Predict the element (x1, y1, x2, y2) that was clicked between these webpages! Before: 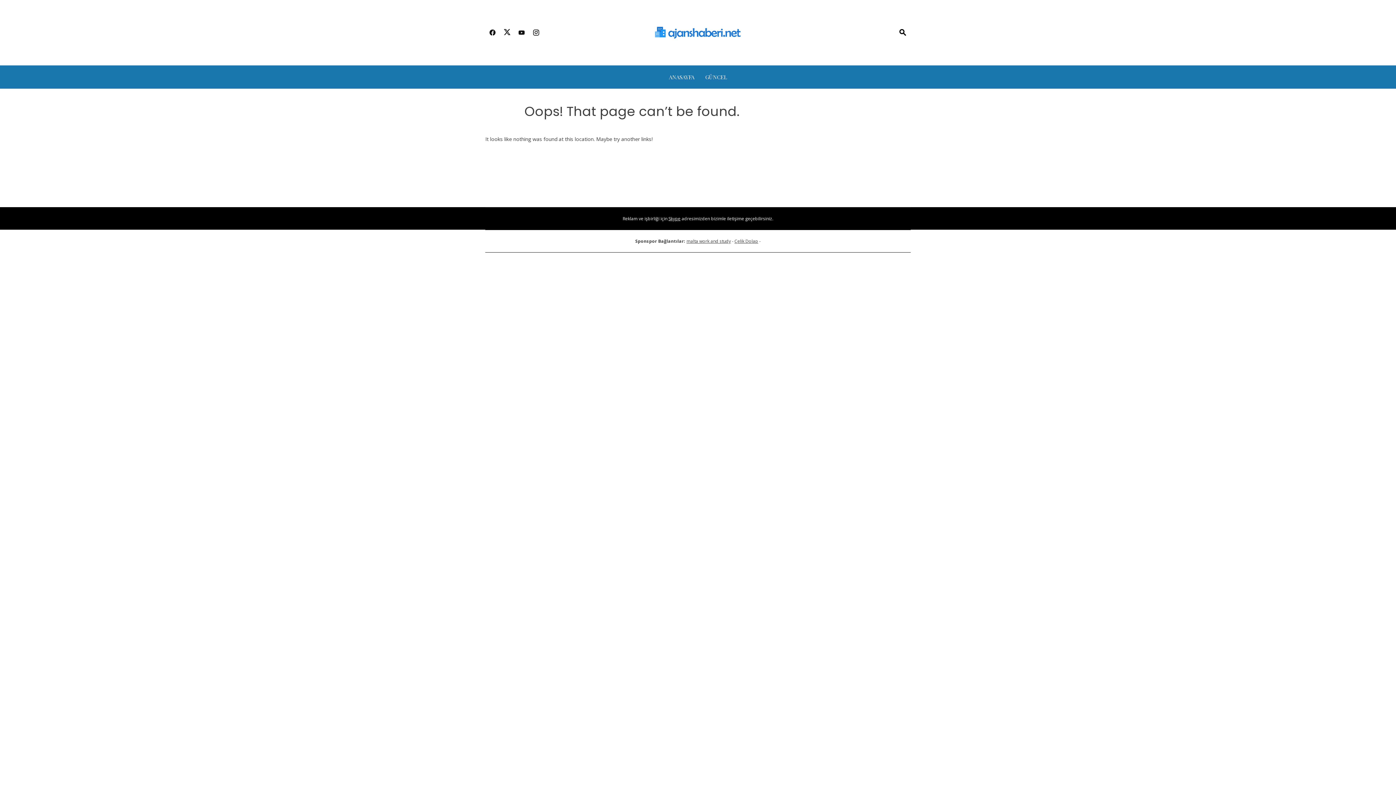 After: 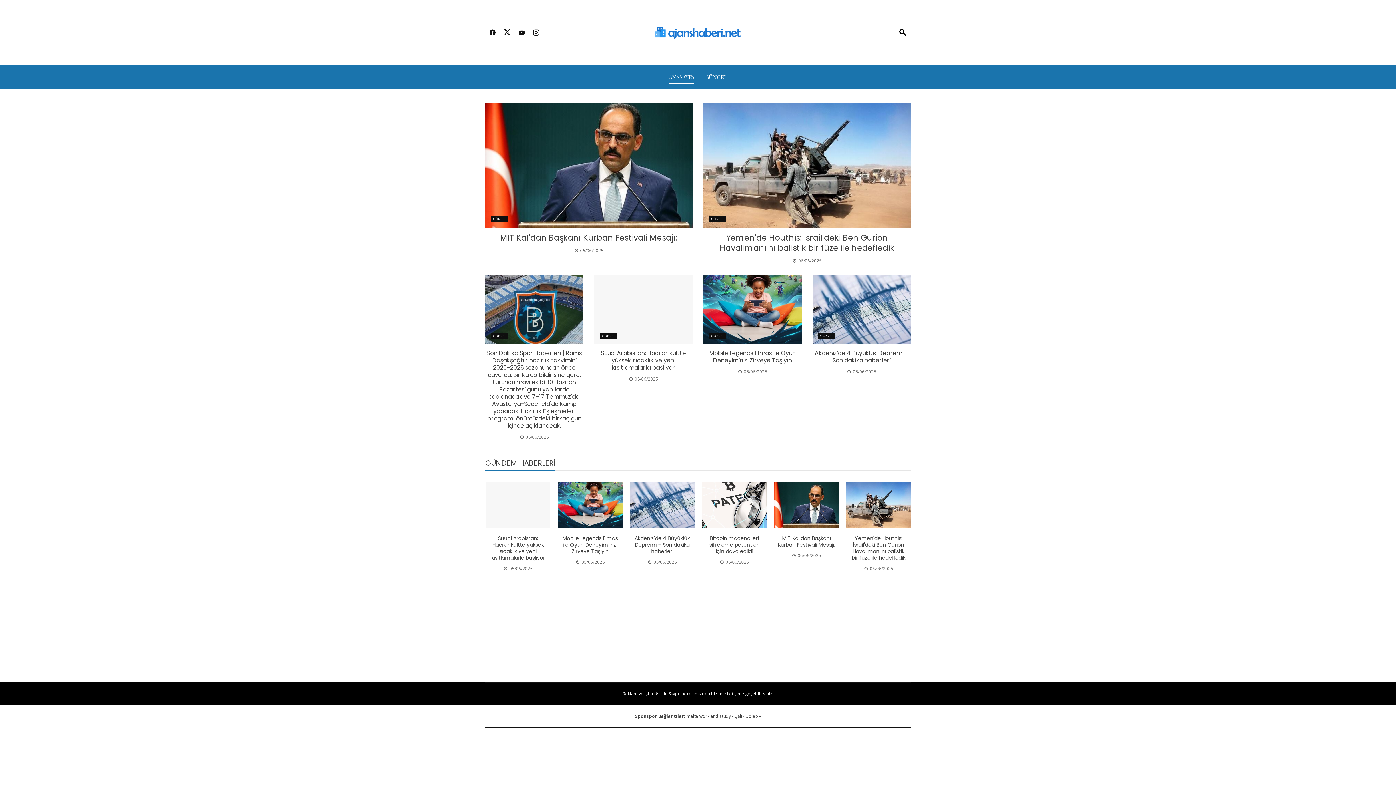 Action: bbox: (654, 28, 741, 35)